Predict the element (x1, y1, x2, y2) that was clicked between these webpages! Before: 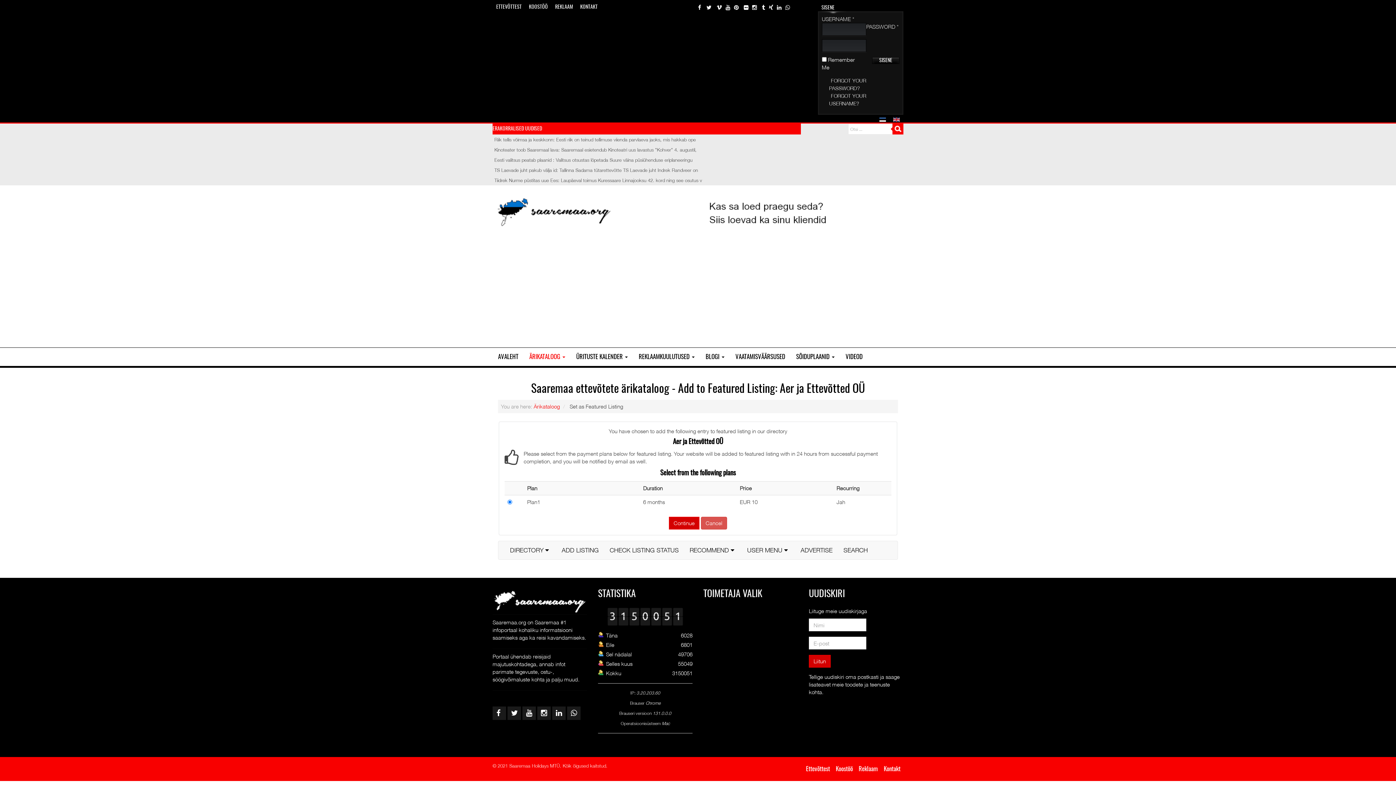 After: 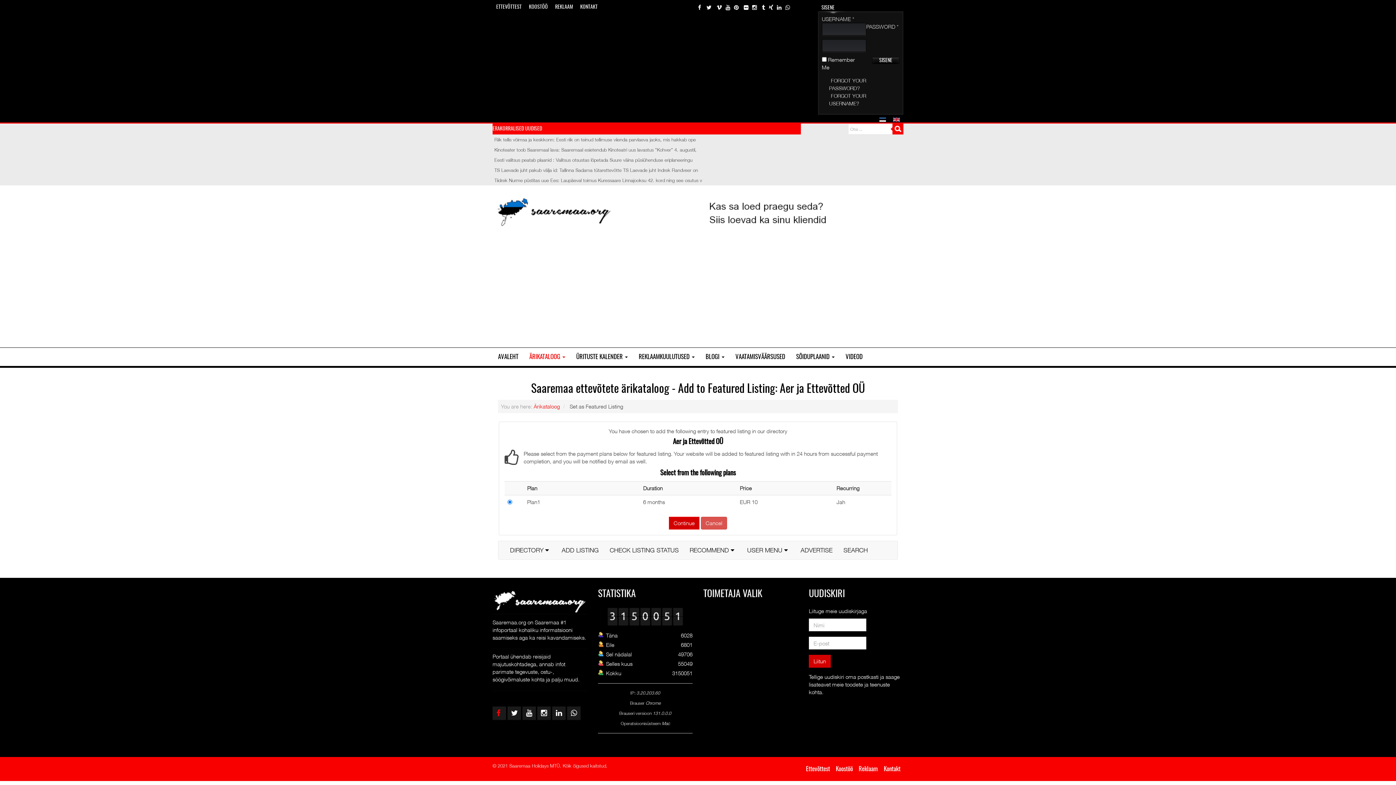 Action: label:    bbox: (492, 710, 507, 717)